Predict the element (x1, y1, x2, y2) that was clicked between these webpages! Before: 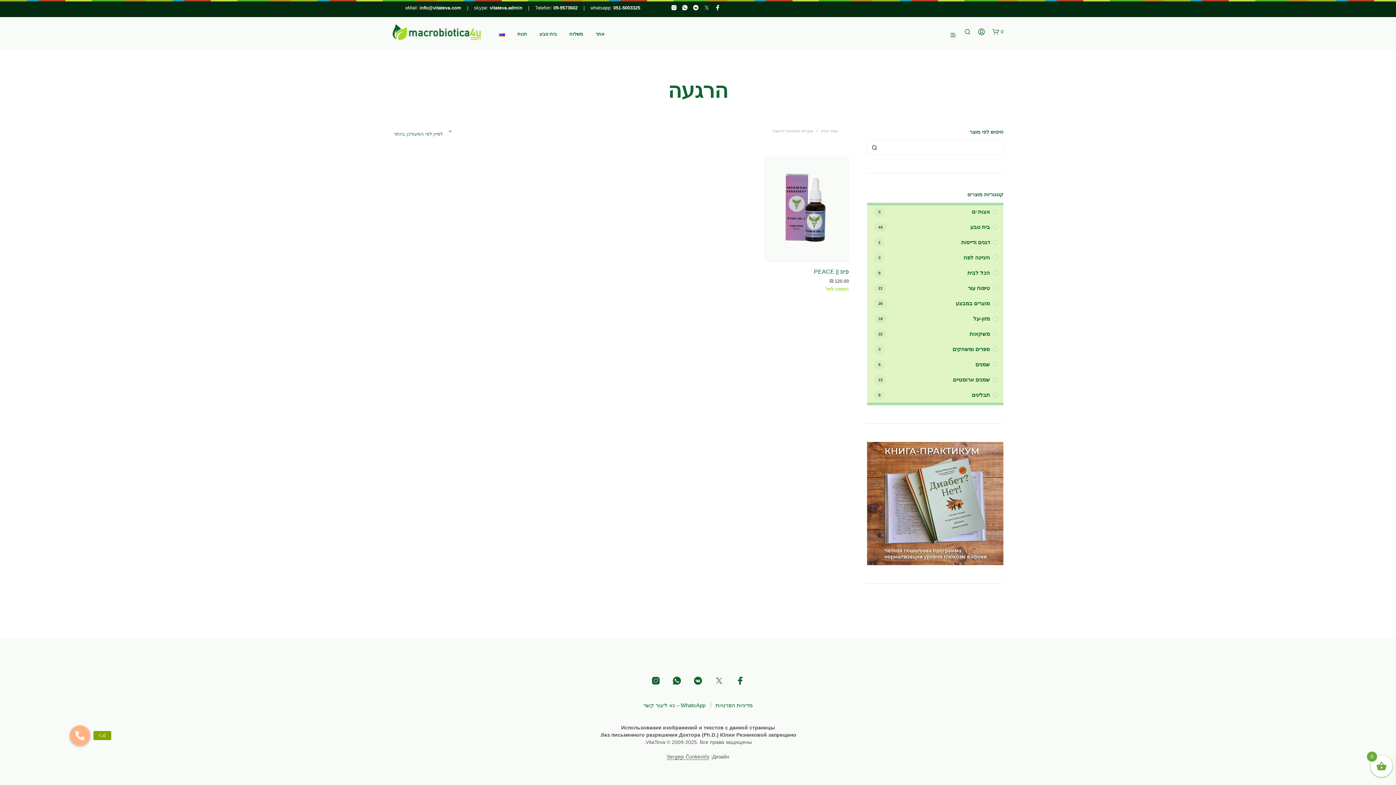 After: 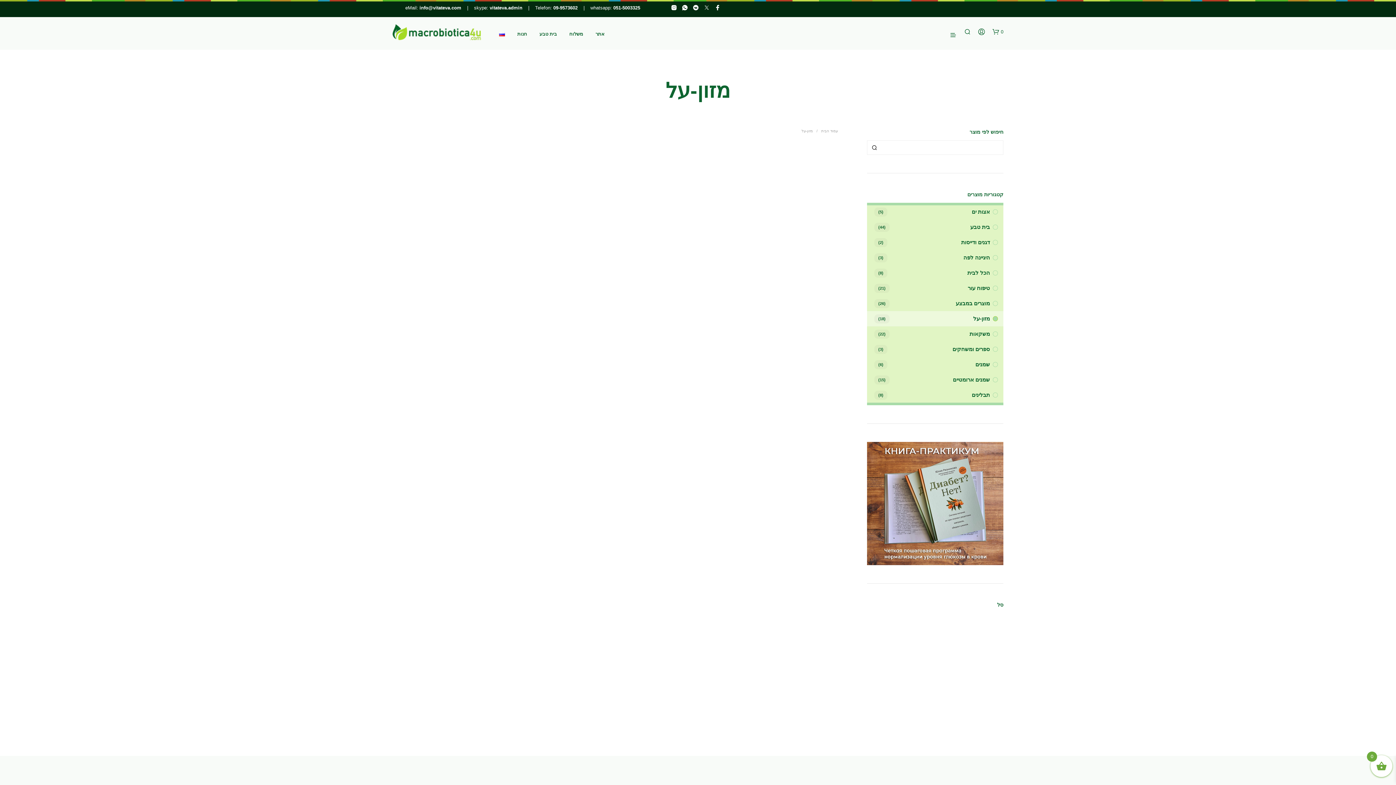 Action: bbox: (973, 315, 990, 321) label: מזון-על